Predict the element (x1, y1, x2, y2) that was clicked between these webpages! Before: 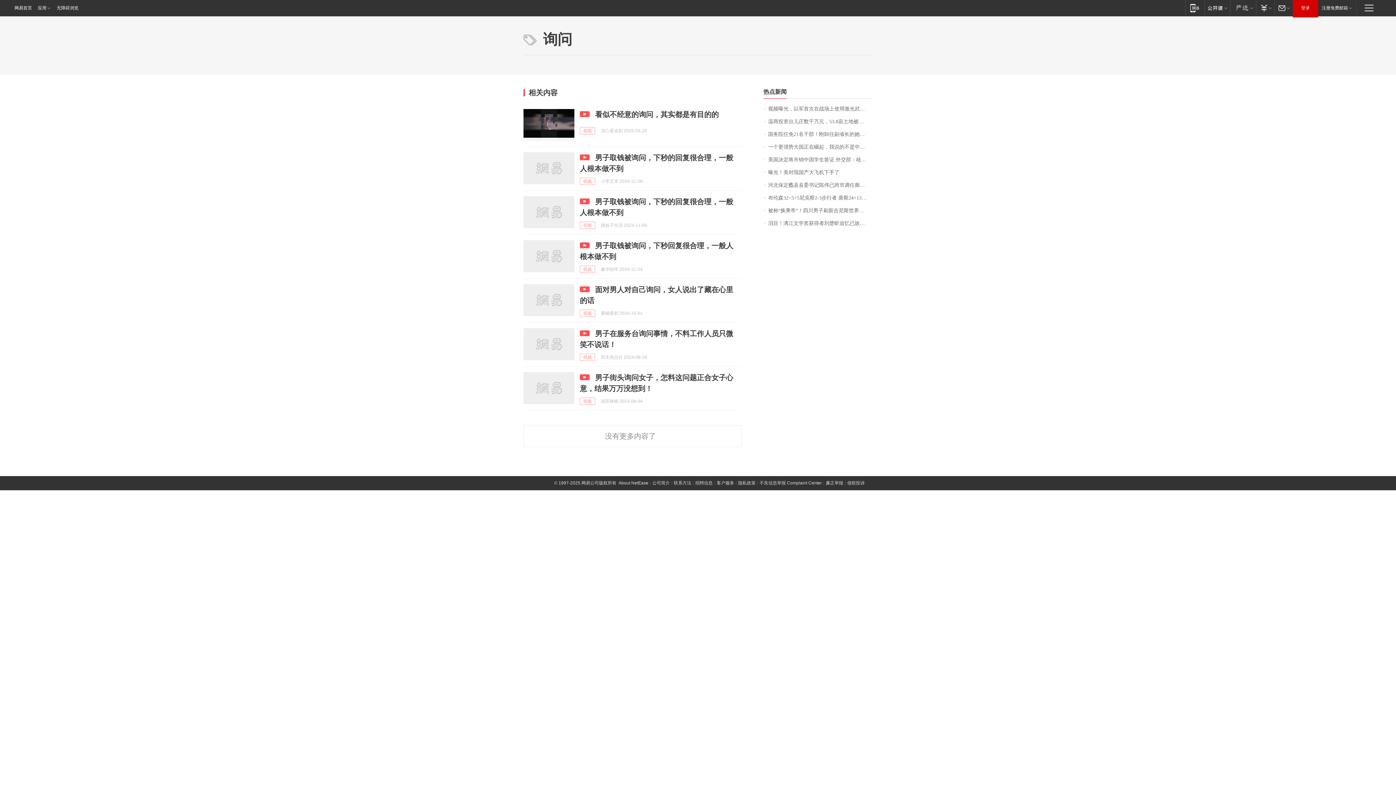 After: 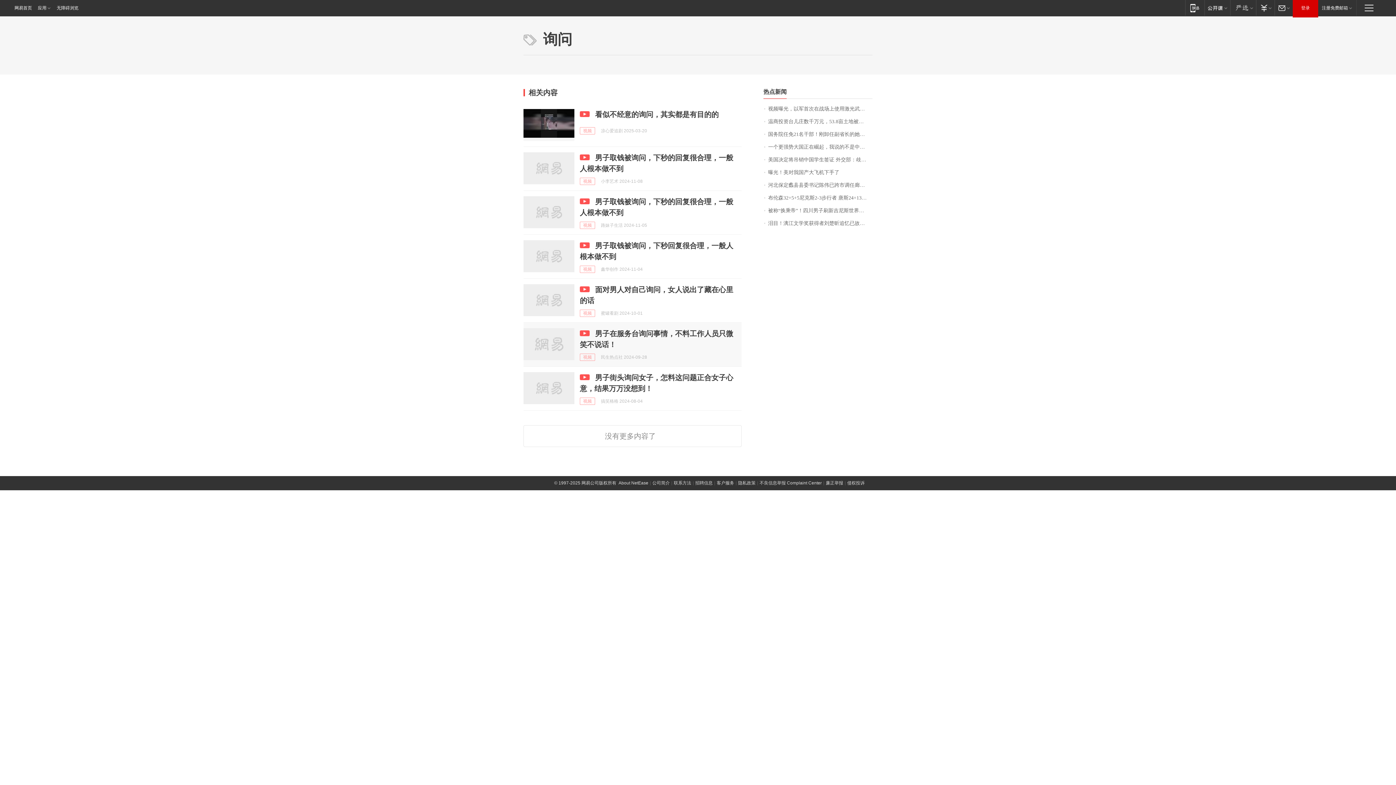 Action: bbox: (523, 328, 574, 360)